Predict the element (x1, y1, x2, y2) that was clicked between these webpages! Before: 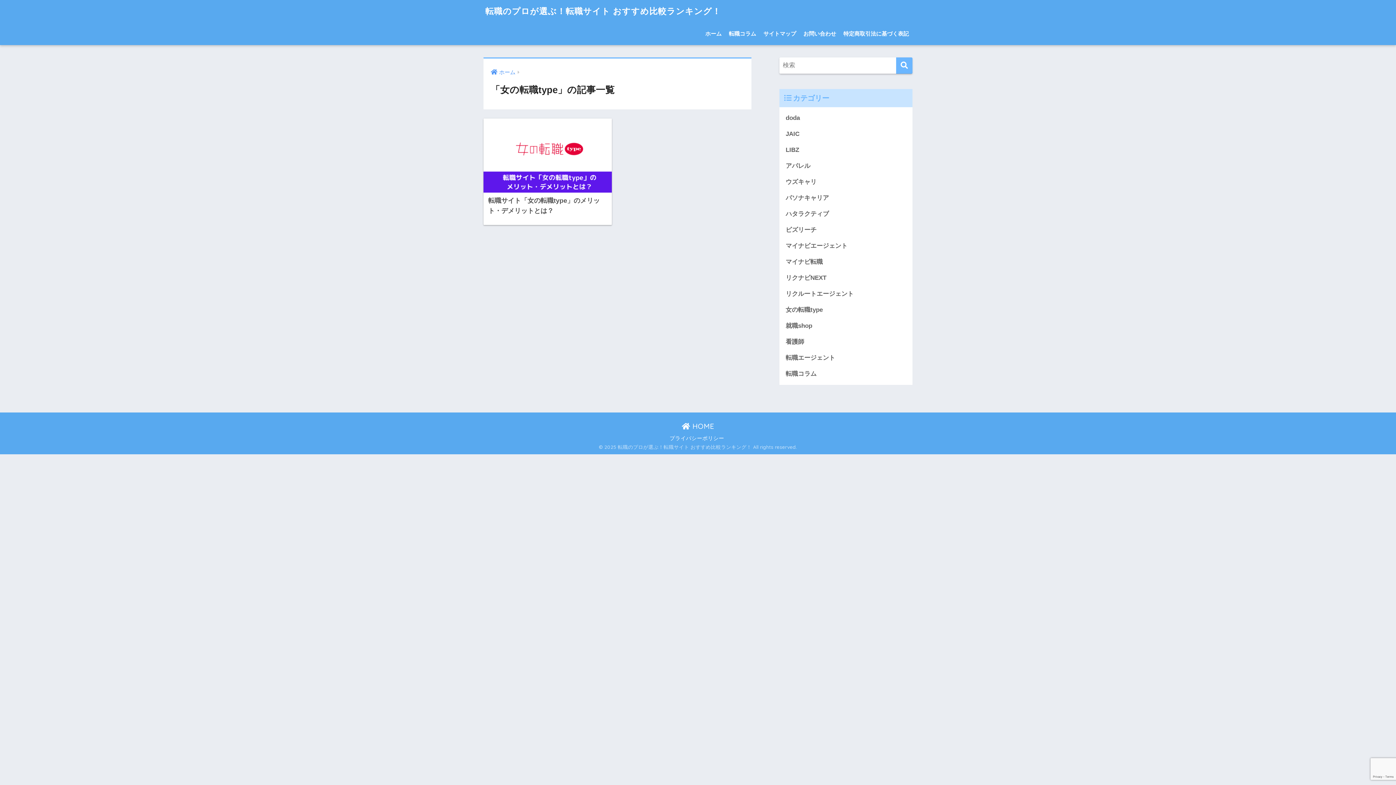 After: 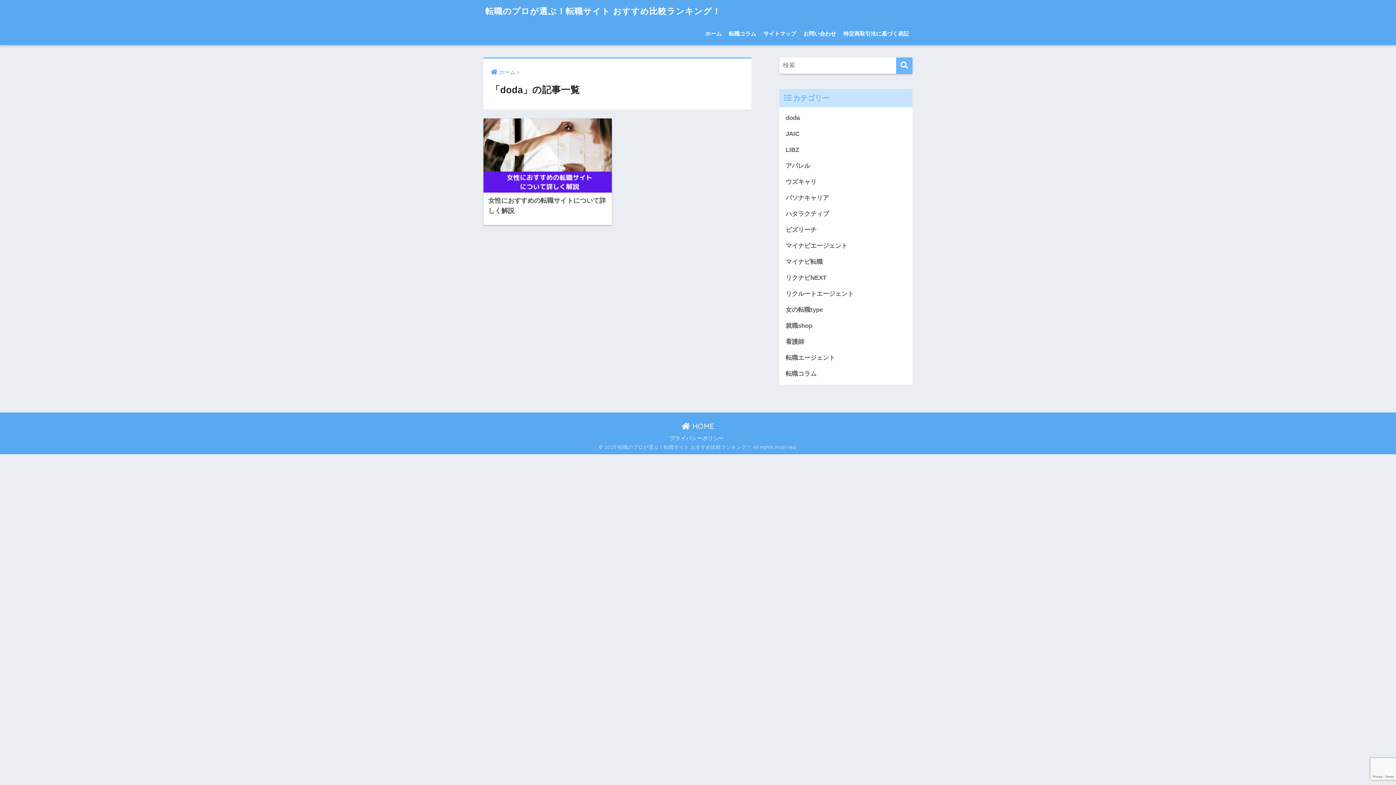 Action: bbox: (783, 110, 909, 126) label: doda